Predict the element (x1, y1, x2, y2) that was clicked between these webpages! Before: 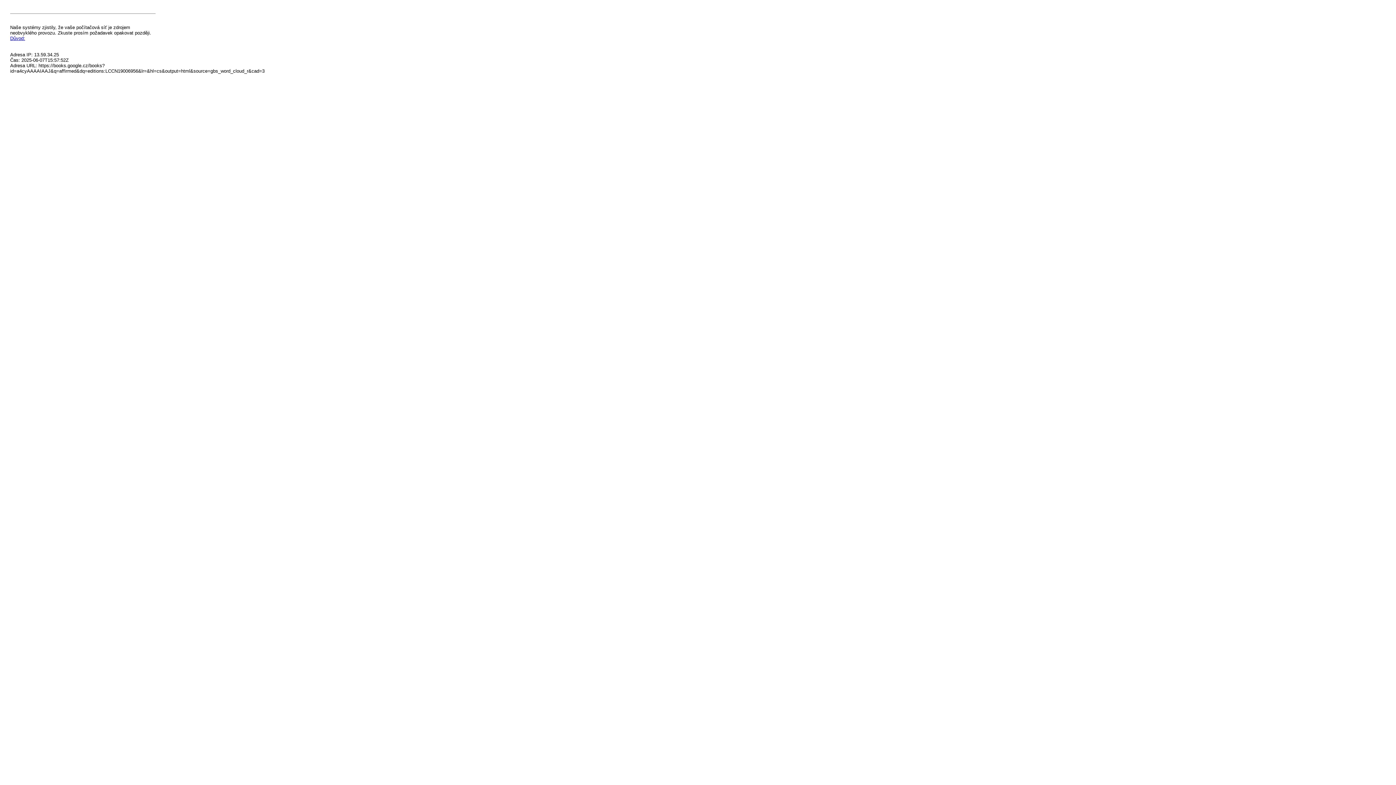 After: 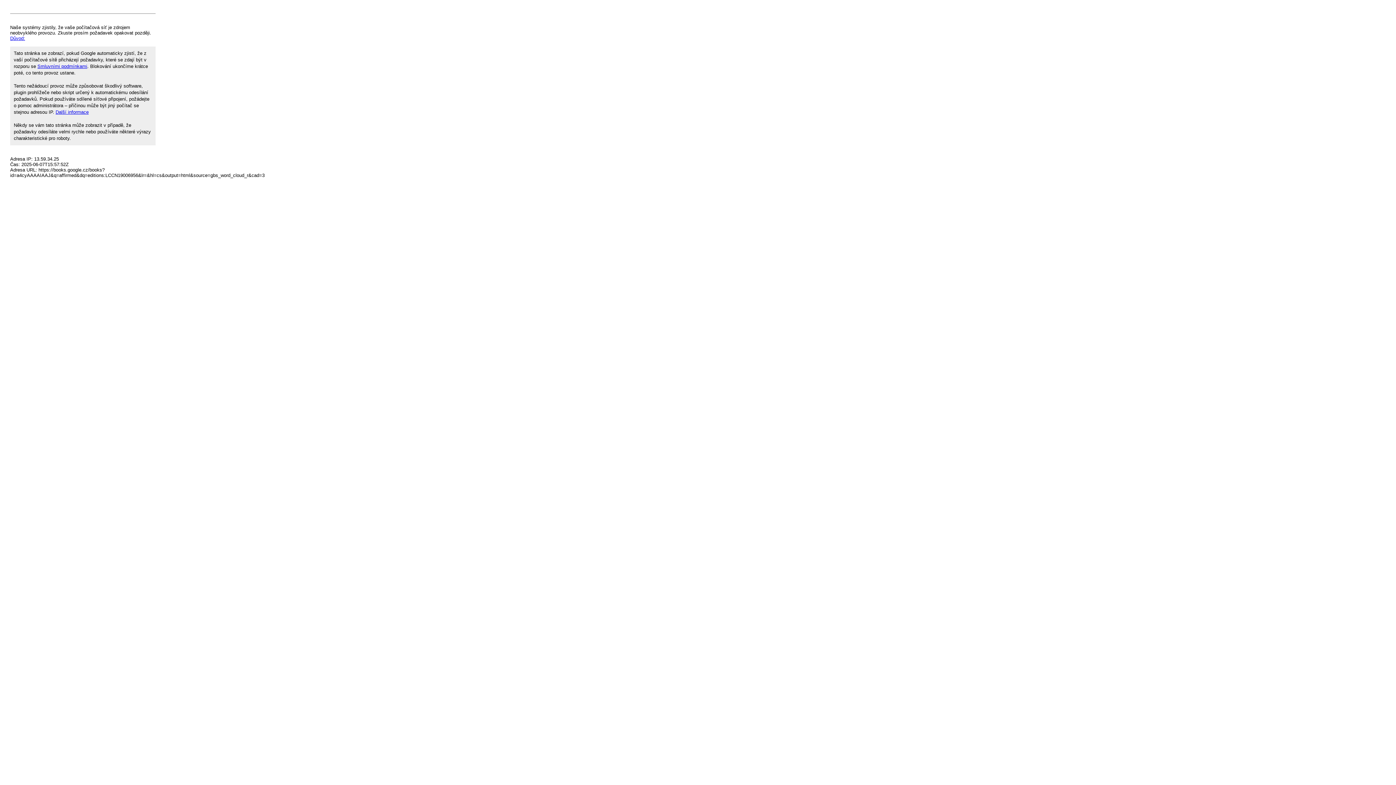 Action: bbox: (10, 35, 25, 41) label: Důvod: